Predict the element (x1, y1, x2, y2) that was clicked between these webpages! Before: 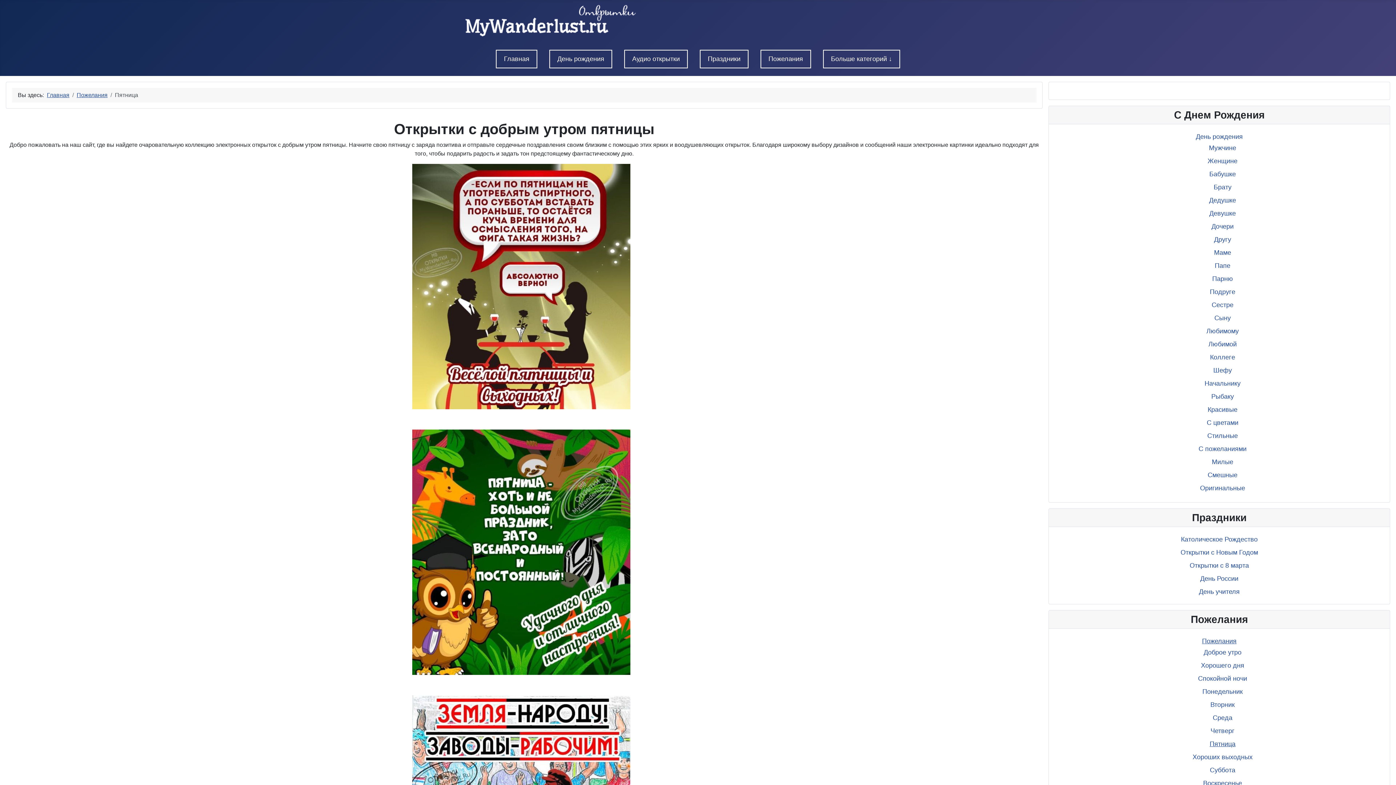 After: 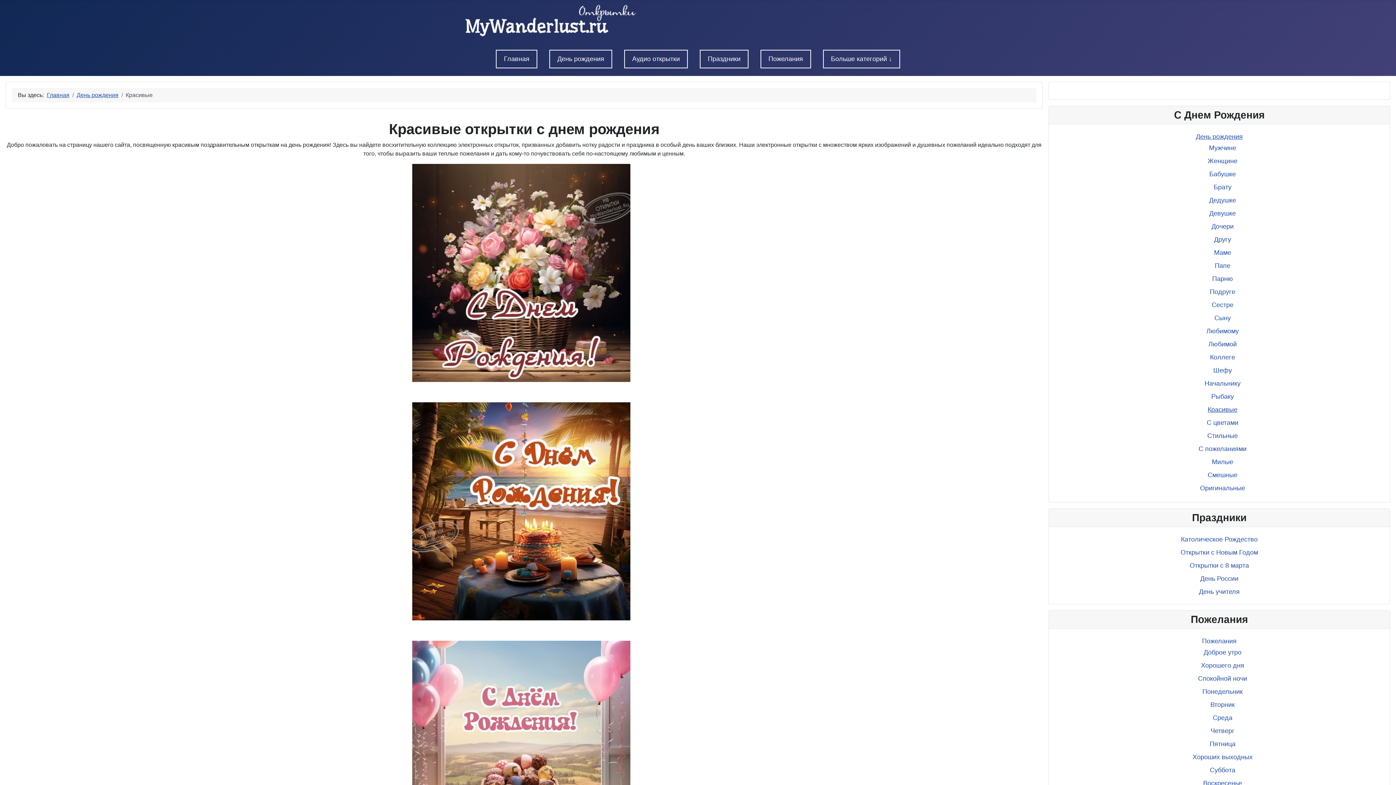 Action: bbox: (1208, 406, 1237, 413) label: Красивые